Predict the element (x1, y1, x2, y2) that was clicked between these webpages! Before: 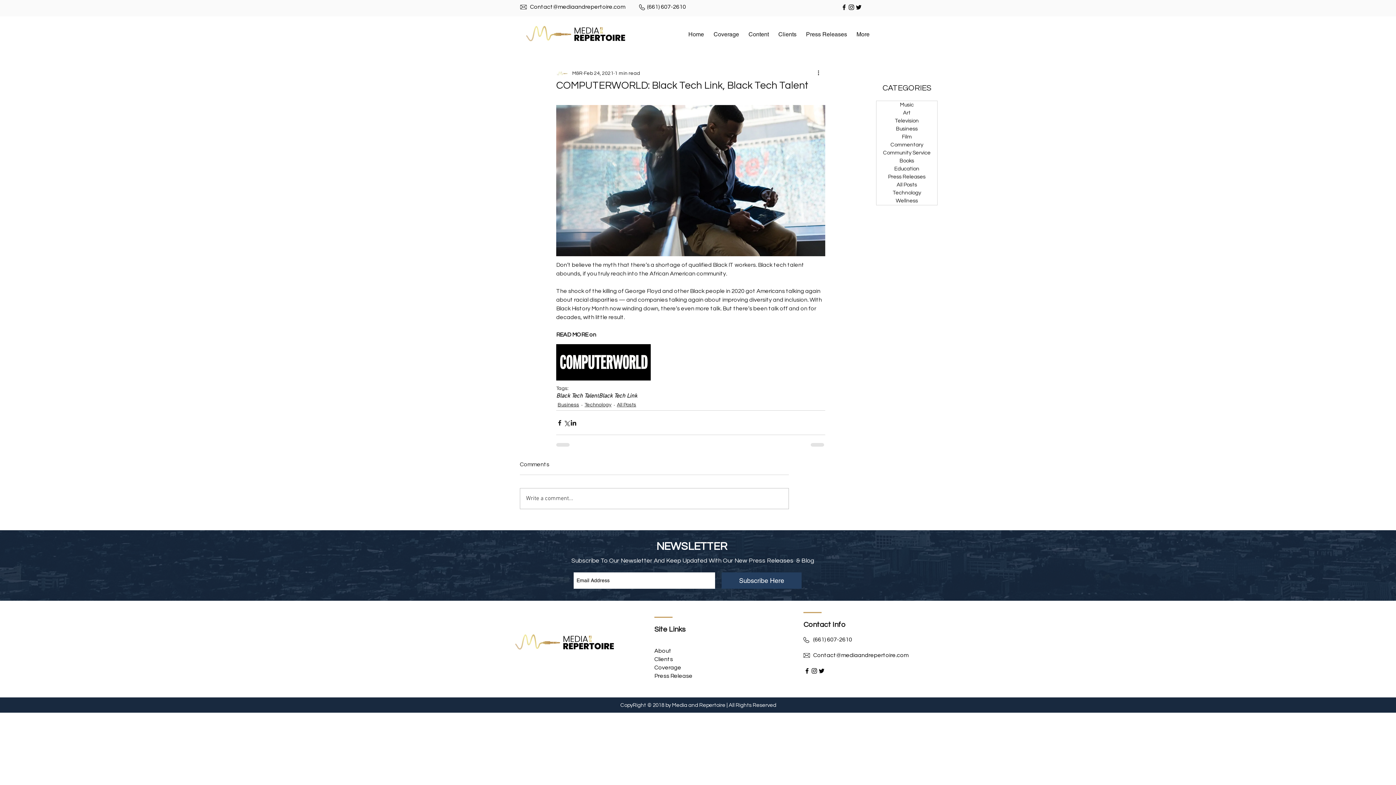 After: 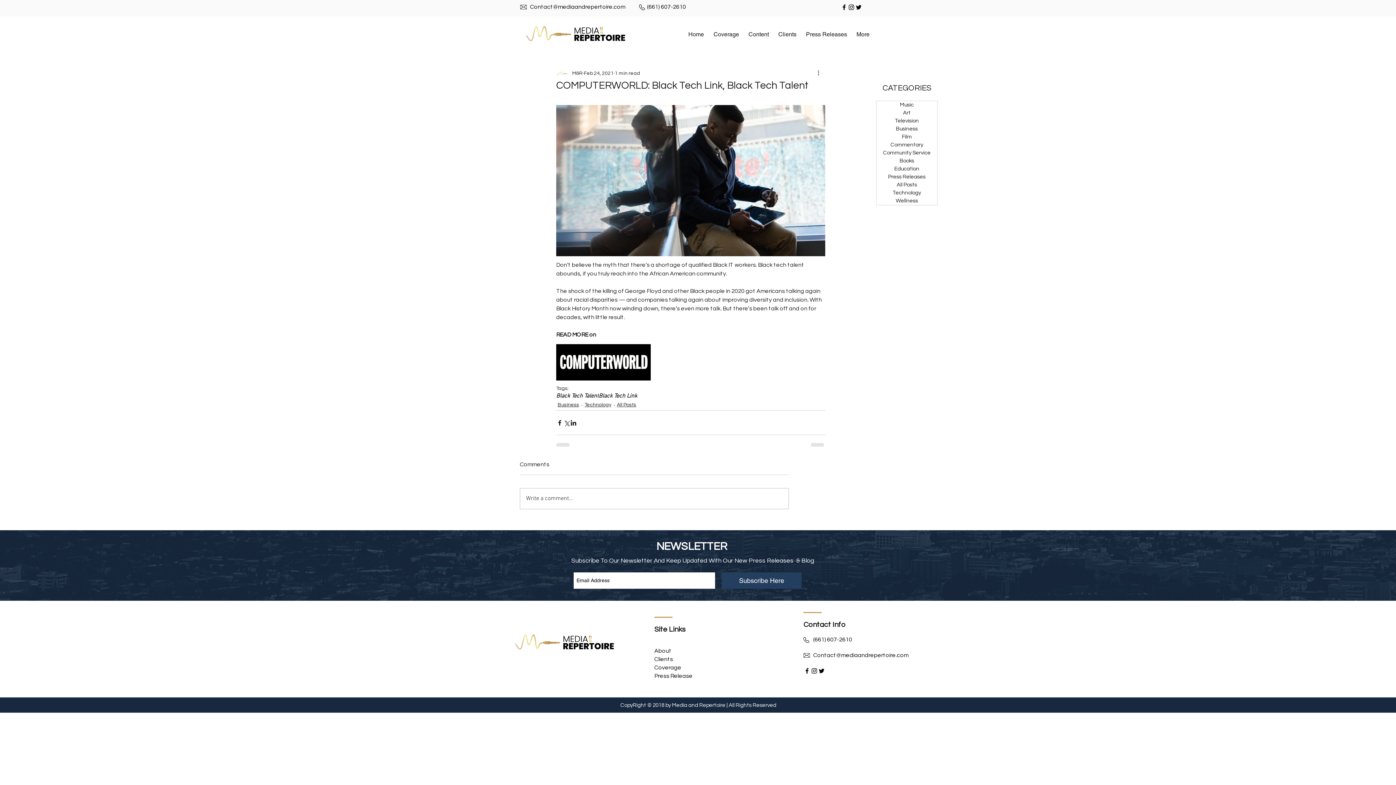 Action: label: More actions bbox: (816, 69, 825, 77)